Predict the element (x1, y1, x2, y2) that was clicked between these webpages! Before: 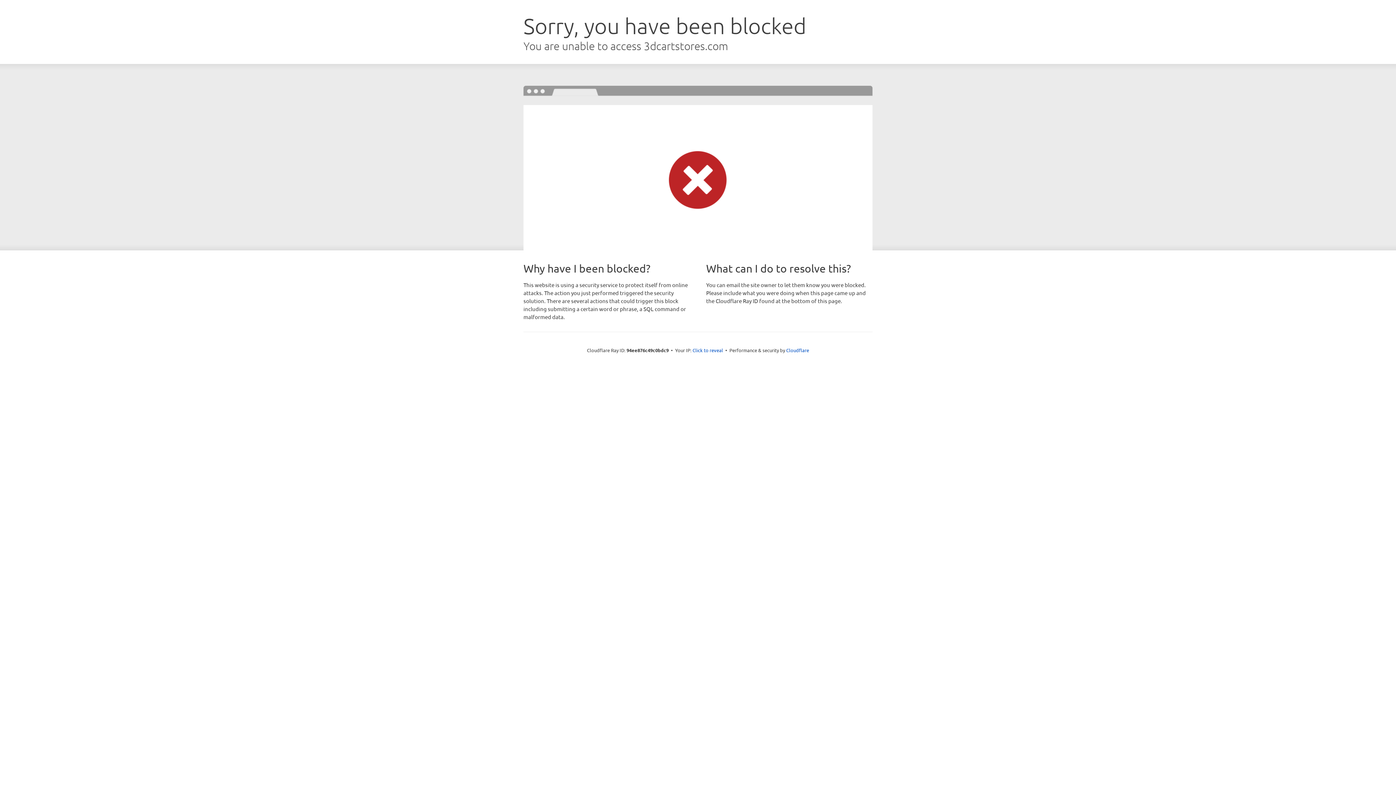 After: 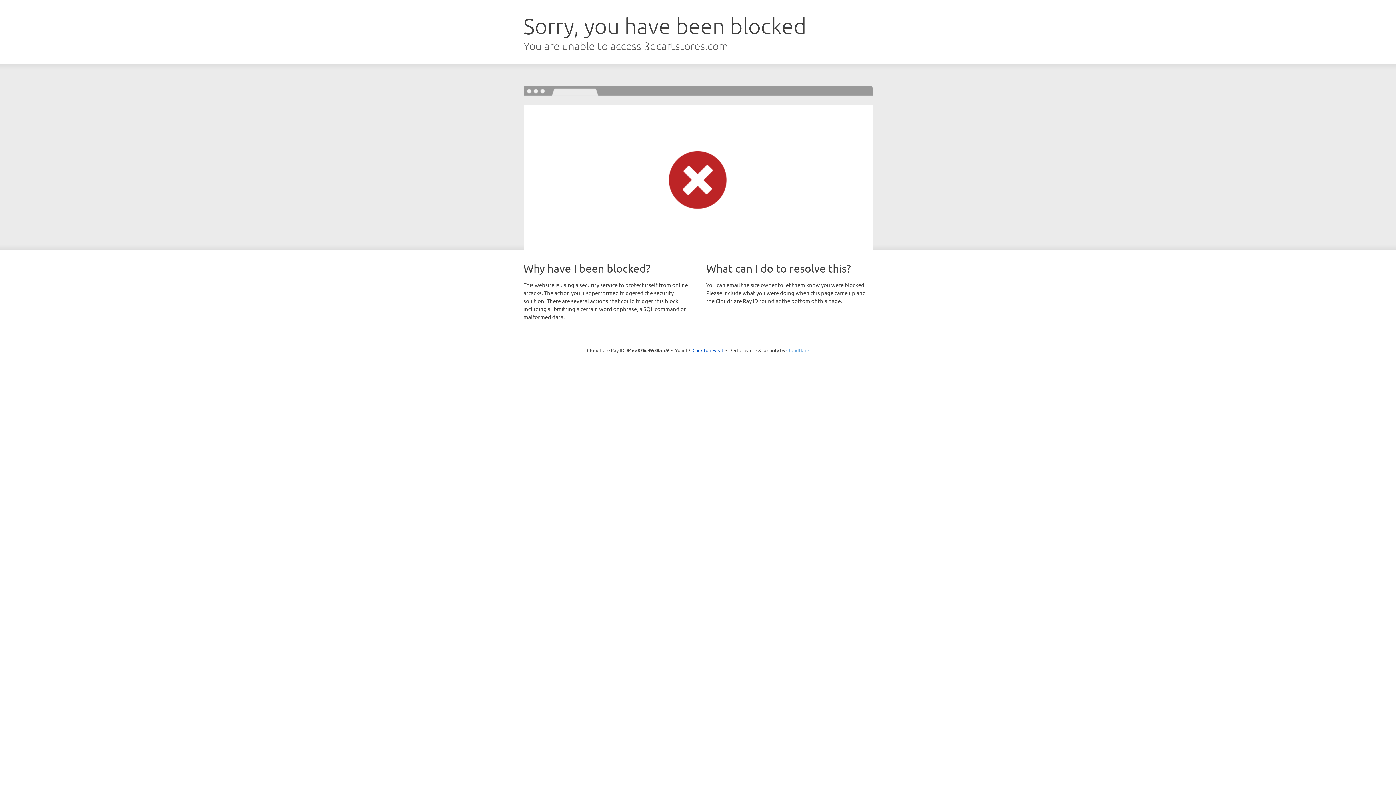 Action: bbox: (786, 347, 809, 353) label: Cloudflare